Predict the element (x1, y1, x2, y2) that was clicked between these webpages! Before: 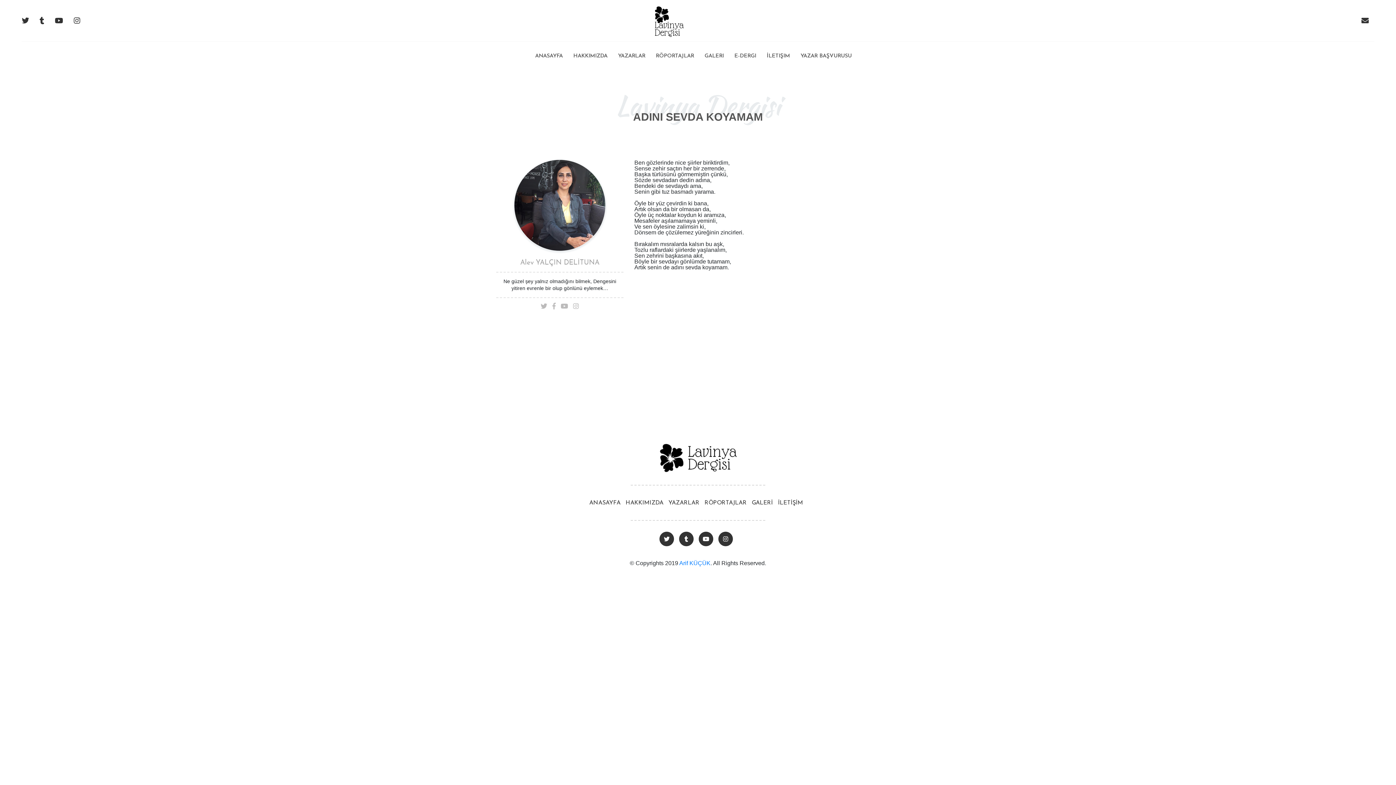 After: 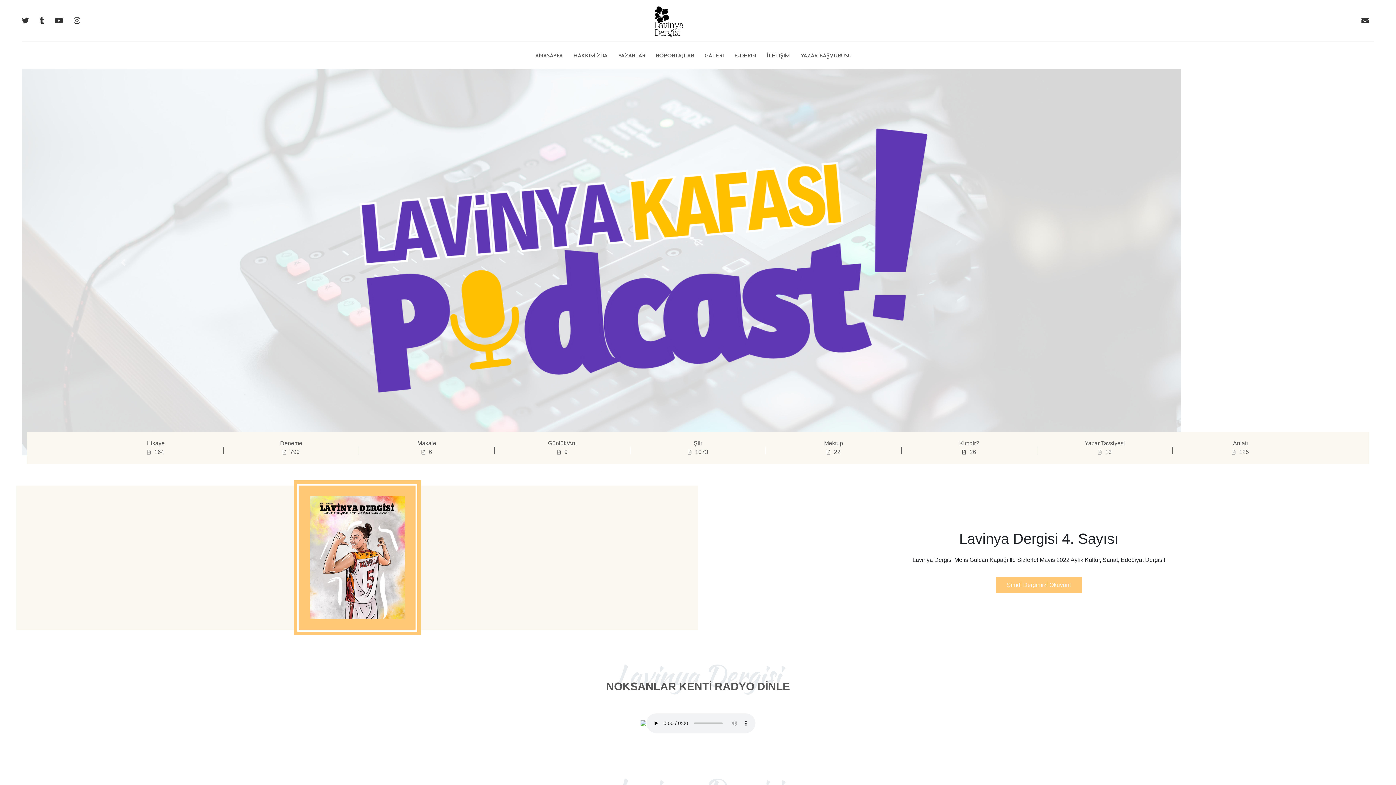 Action: label: ANASAYFA bbox: (589, 500, 620, 506)